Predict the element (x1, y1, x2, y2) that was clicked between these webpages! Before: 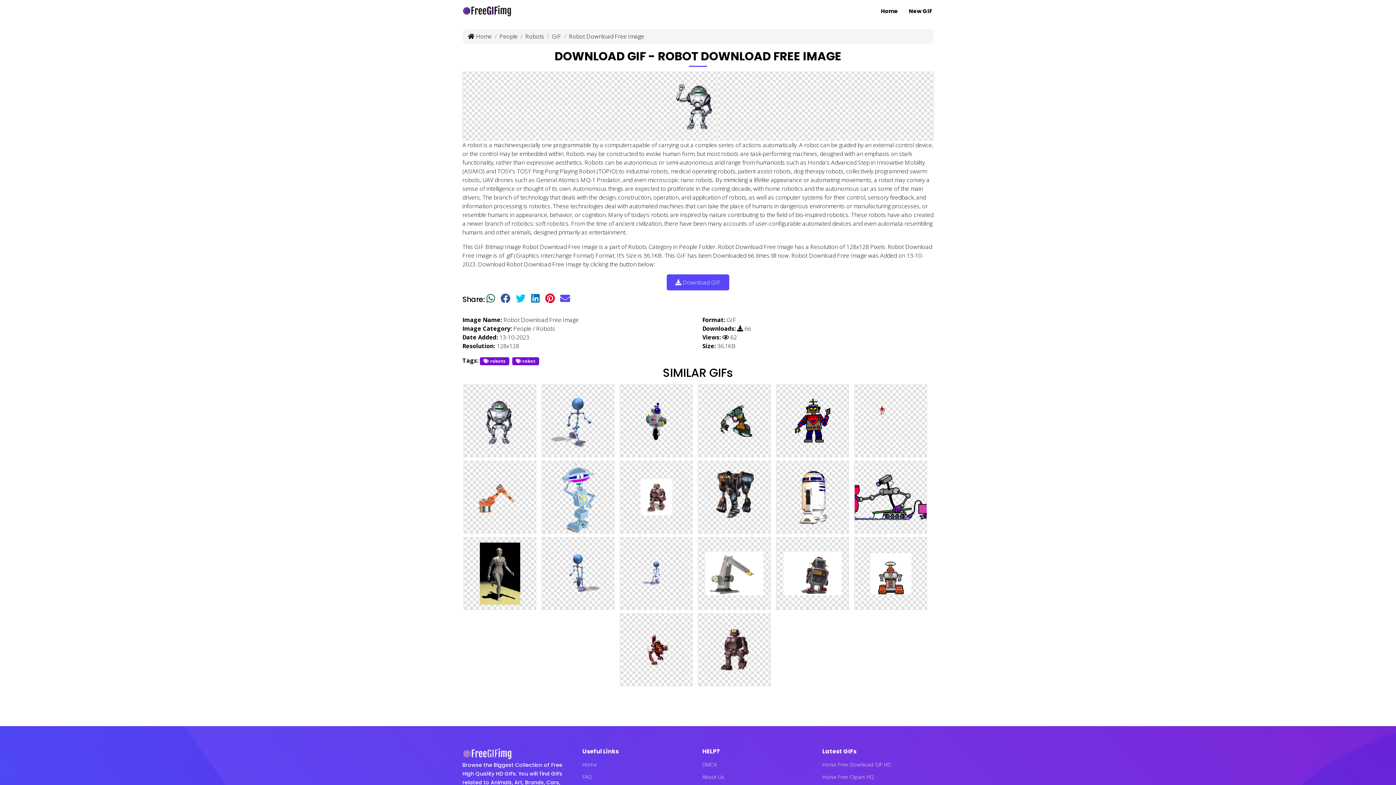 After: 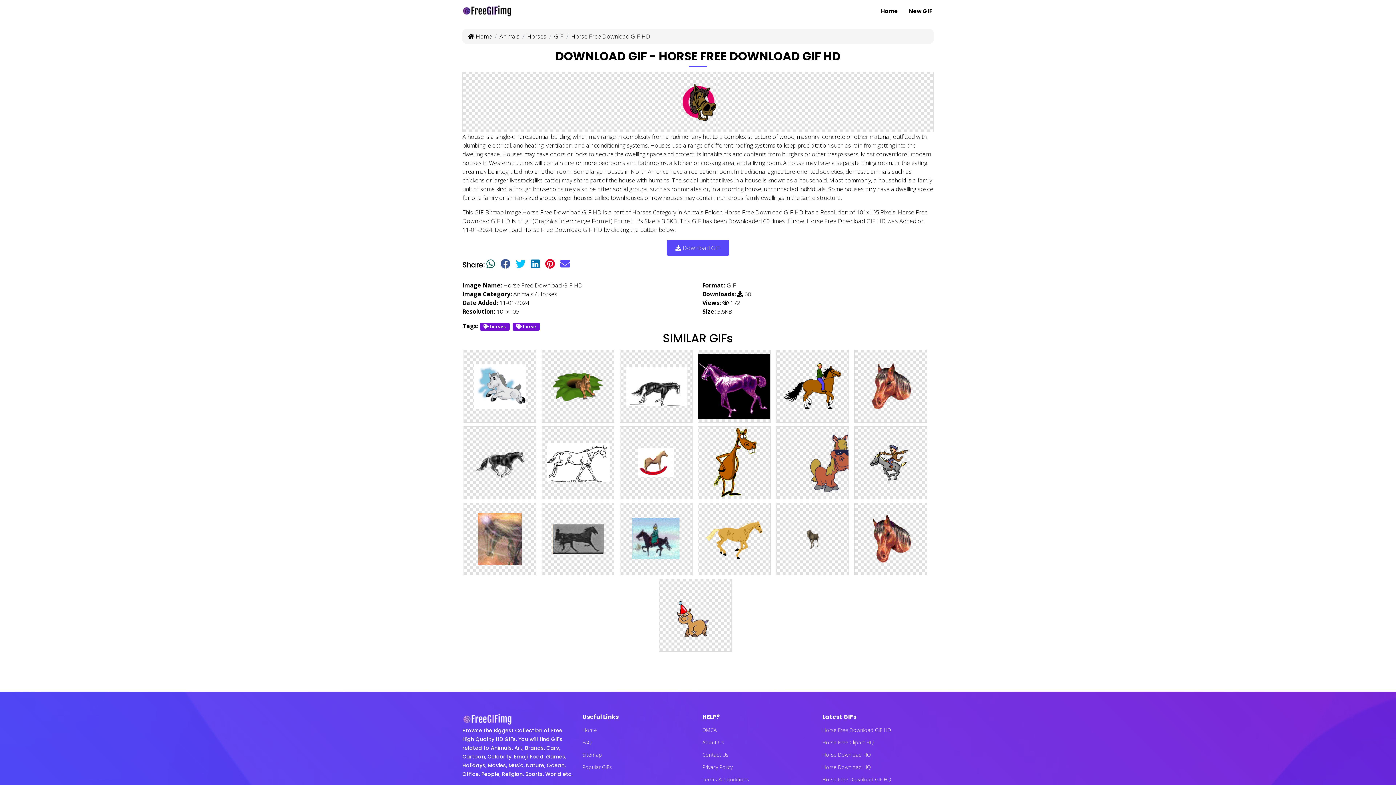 Action: label: Horse Free Download GIF HD bbox: (822, 762, 891, 767)